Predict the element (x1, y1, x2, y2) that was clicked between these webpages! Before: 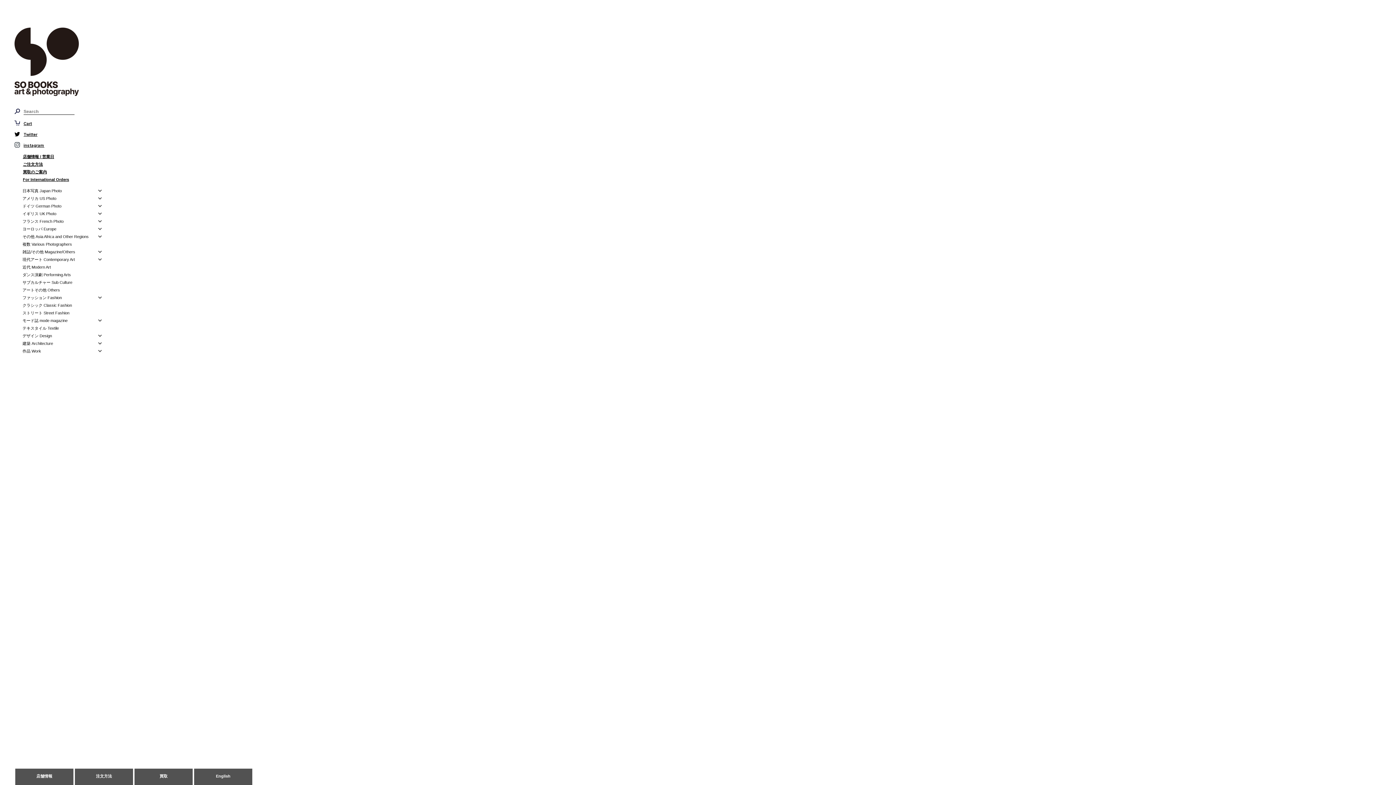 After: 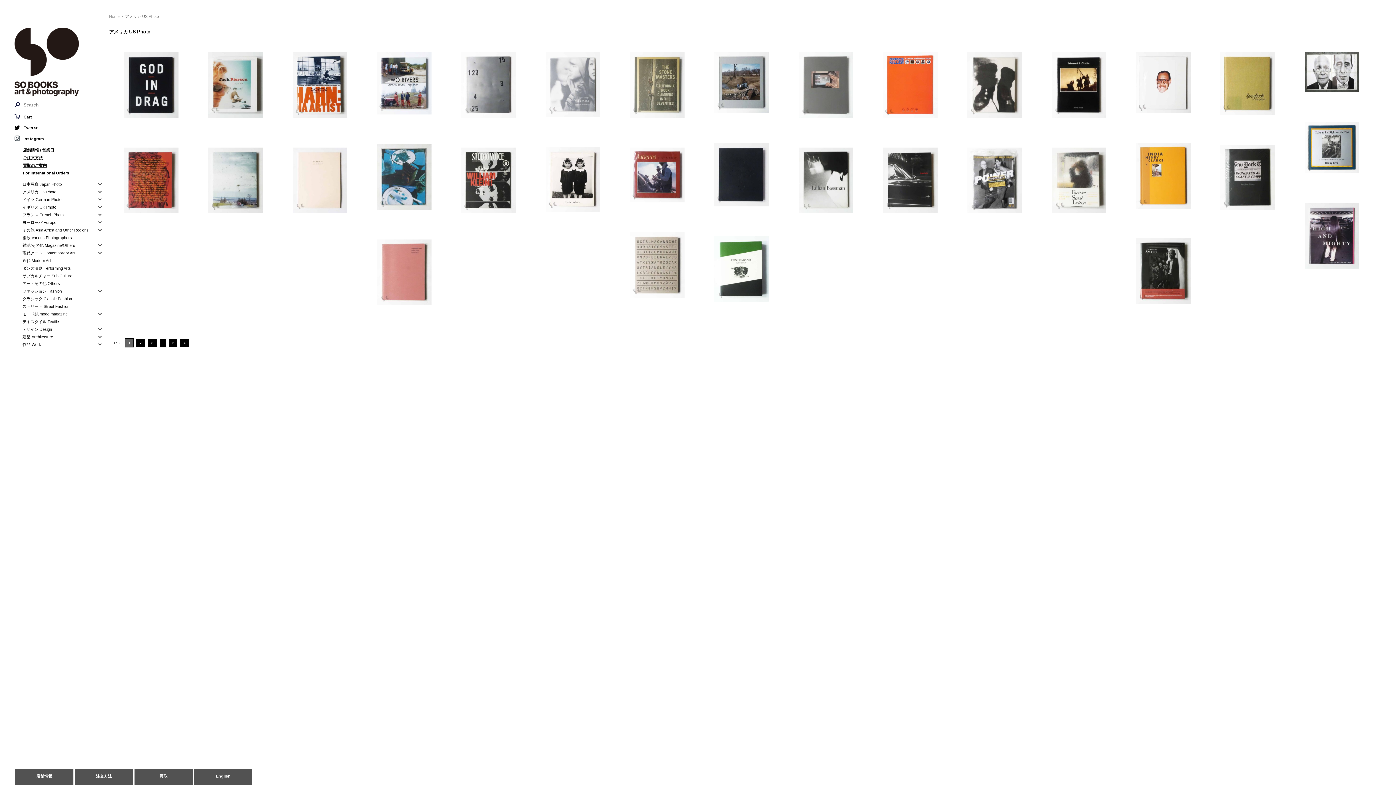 Action: bbox: (22, 196, 56, 200) label: アメリカ US Photo